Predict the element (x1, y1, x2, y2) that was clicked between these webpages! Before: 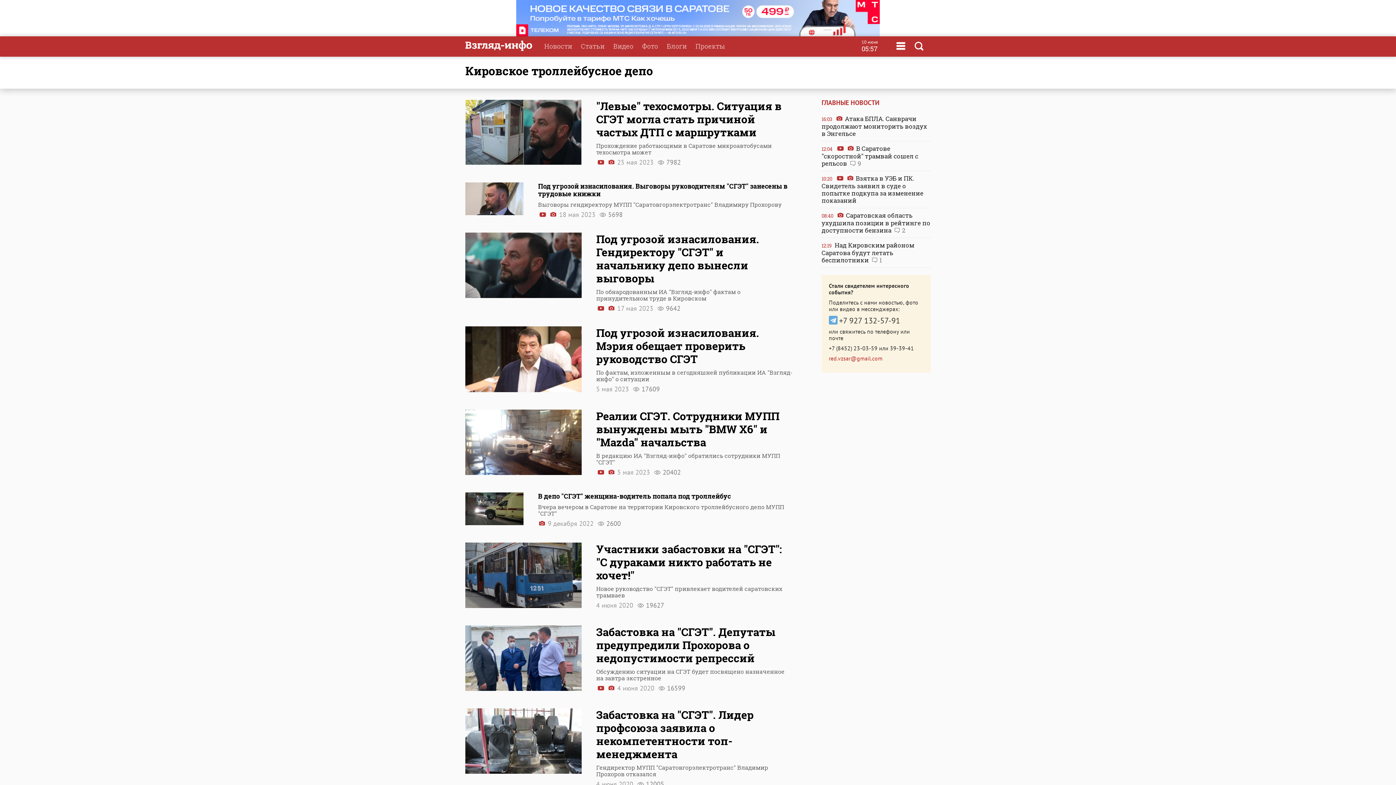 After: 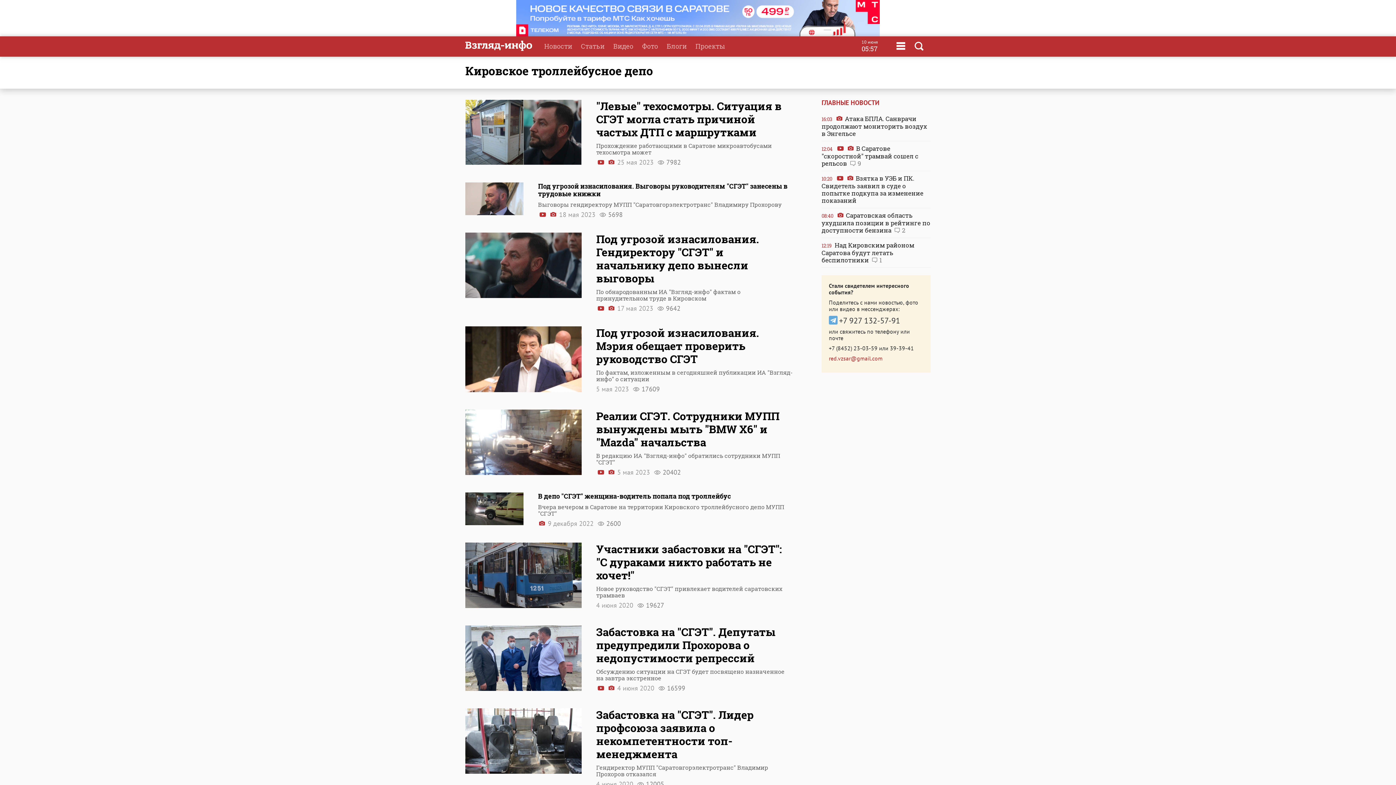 Action: bbox: (0, 0, 1396, 36)